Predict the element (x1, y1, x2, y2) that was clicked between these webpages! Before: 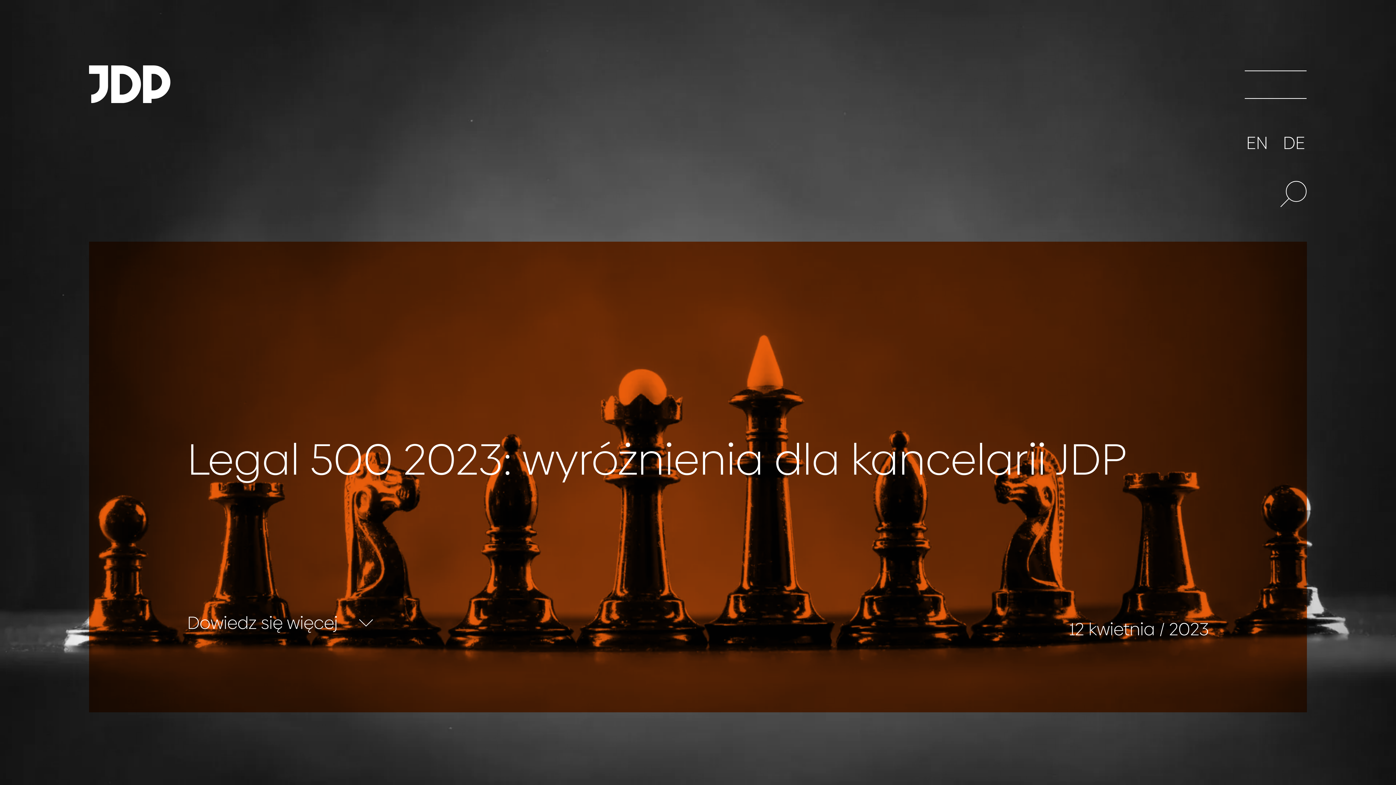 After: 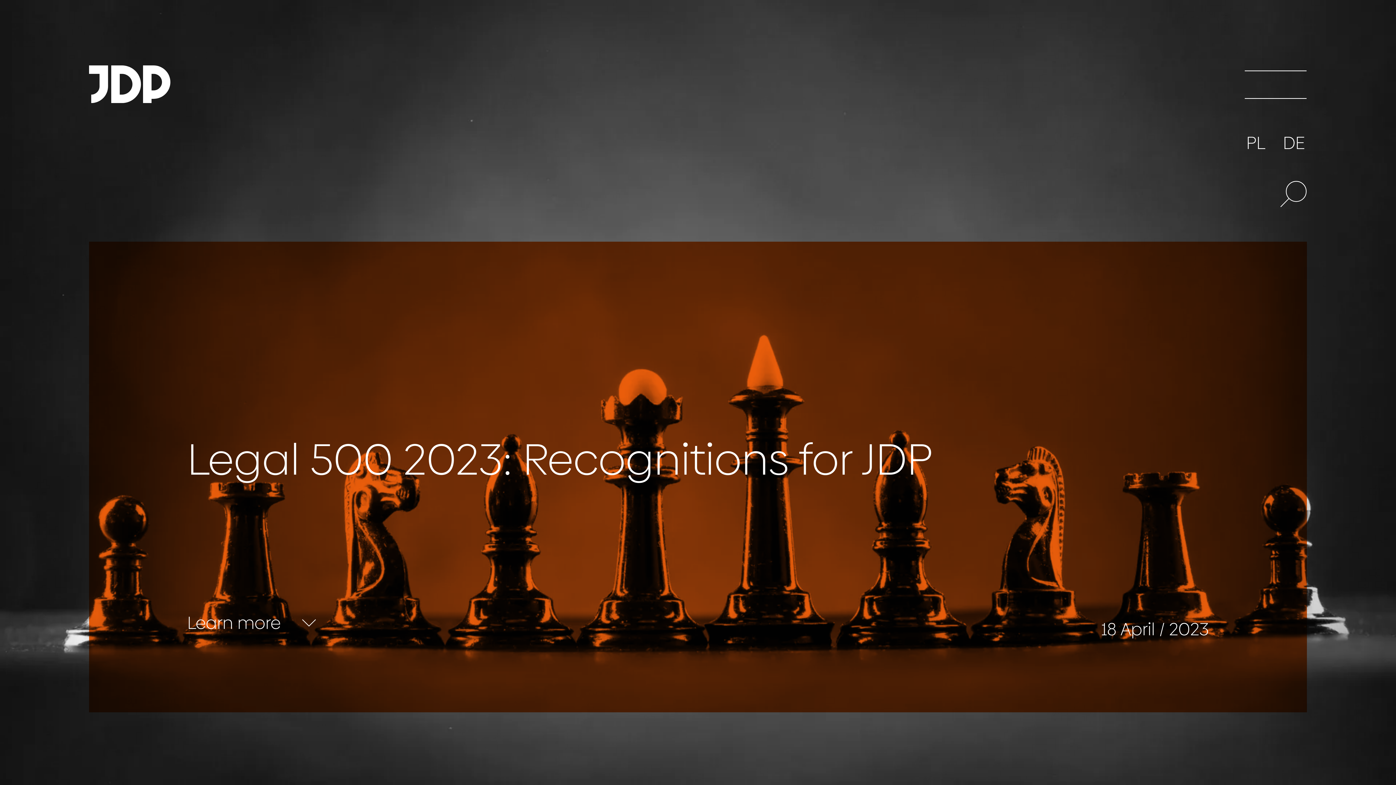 Action: bbox: (1245, 134, 1269, 152) label: EN